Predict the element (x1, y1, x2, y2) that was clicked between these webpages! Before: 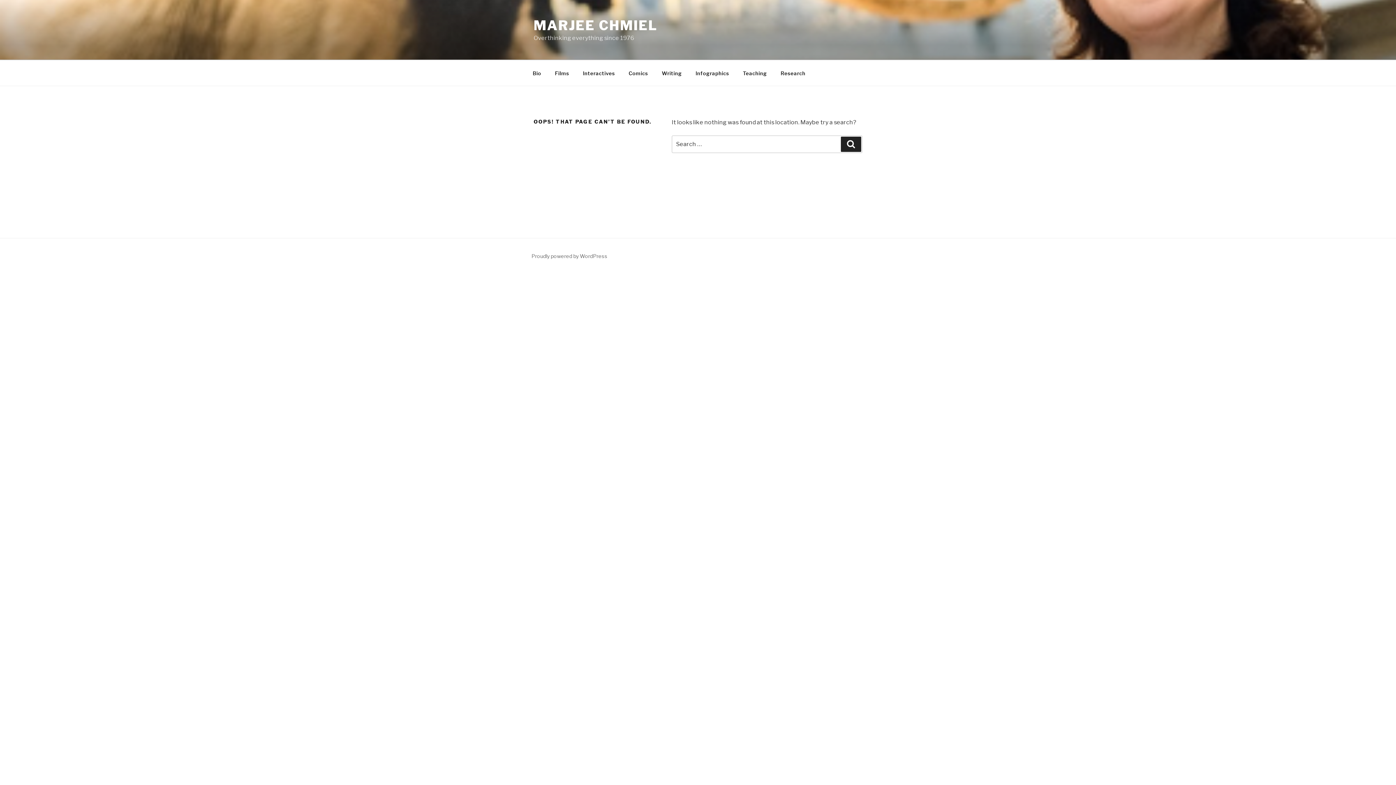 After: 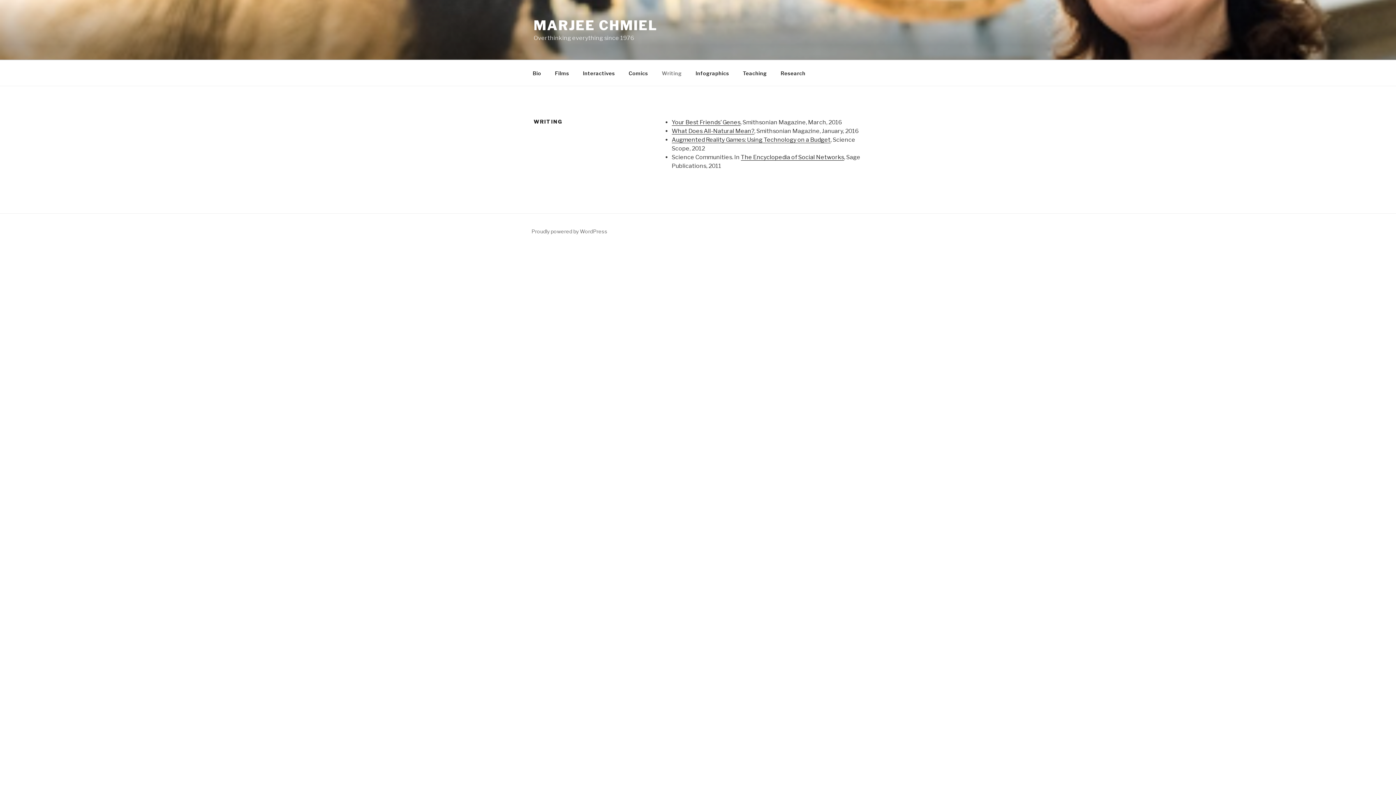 Action: label: Writing bbox: (655, 64, 688, 82)